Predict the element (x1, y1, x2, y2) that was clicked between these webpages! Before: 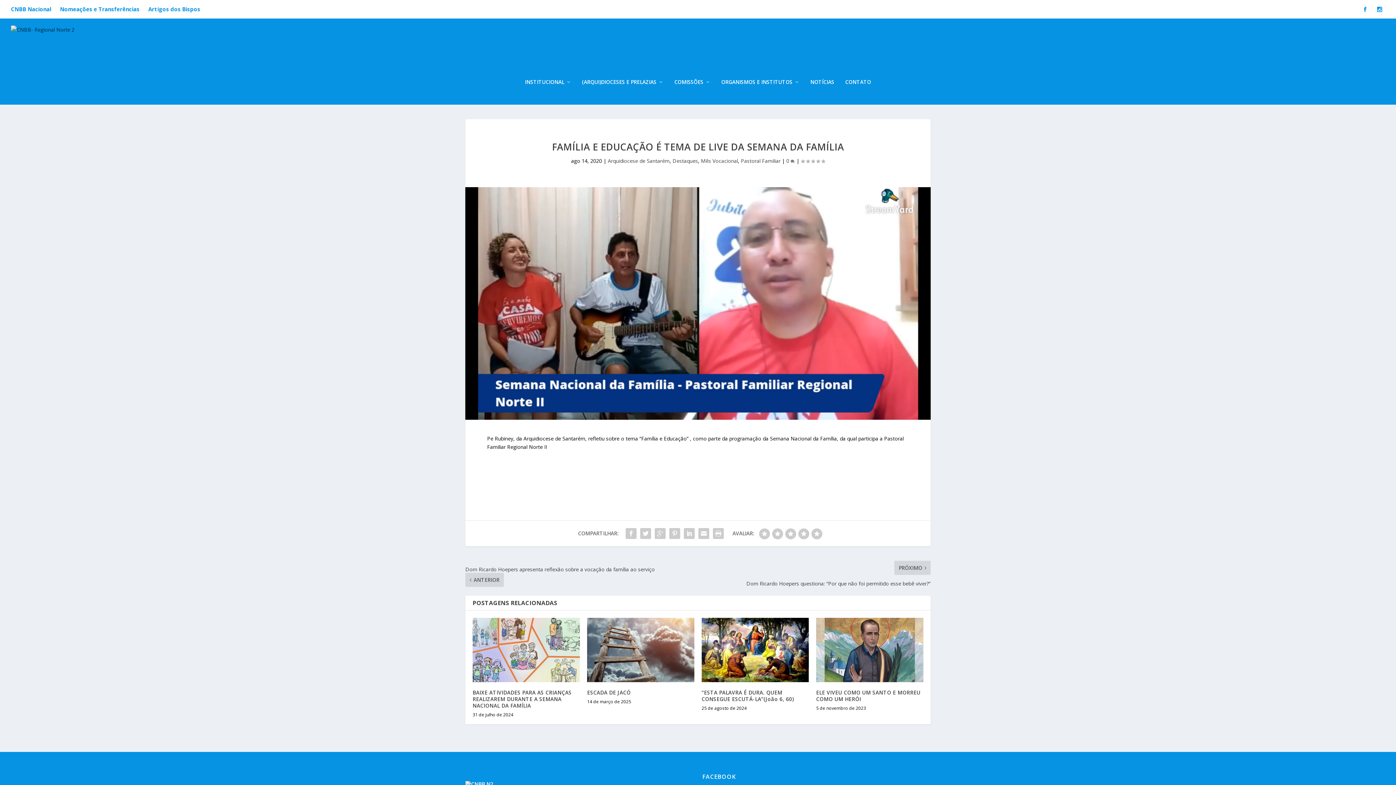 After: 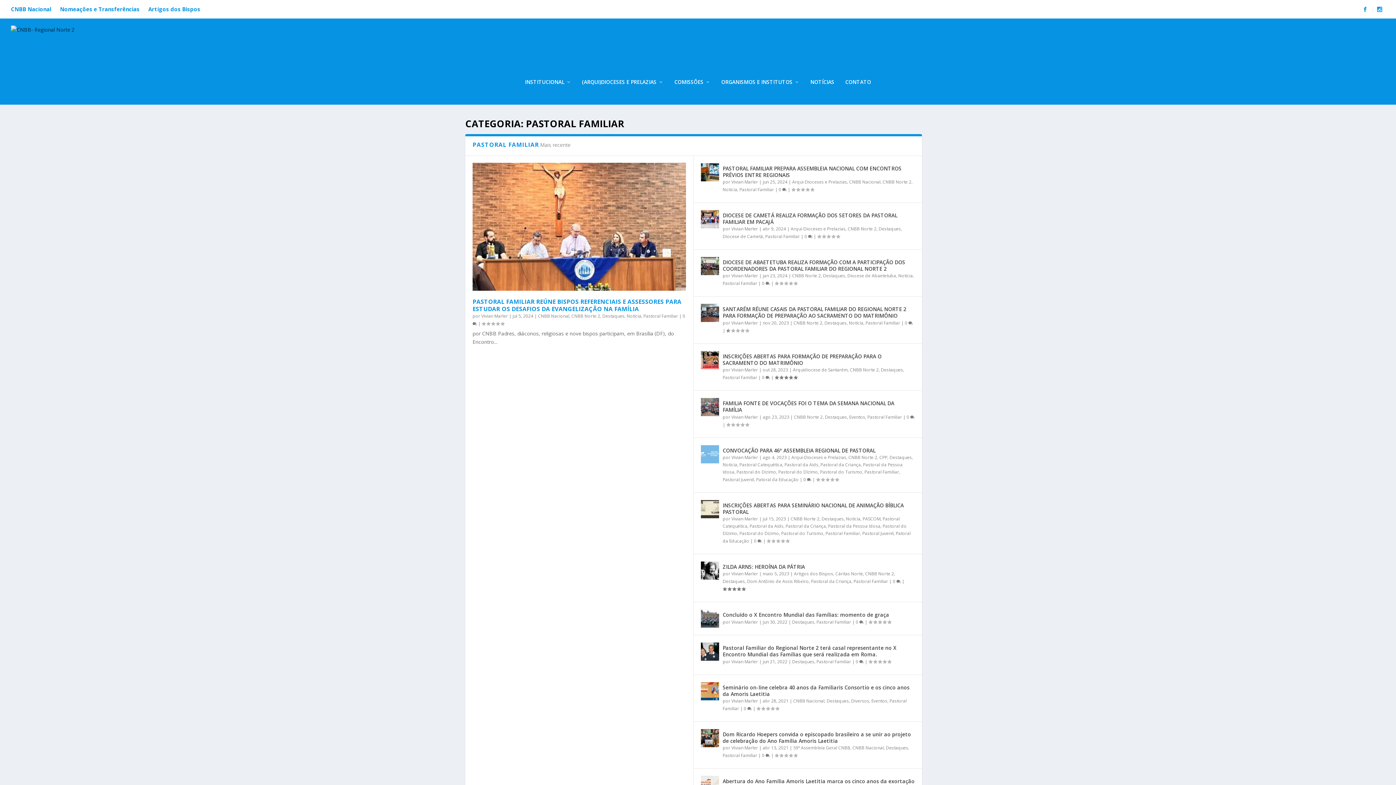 Action: bbox: (741, 157, 780, 164) label: Pastoral Familiar